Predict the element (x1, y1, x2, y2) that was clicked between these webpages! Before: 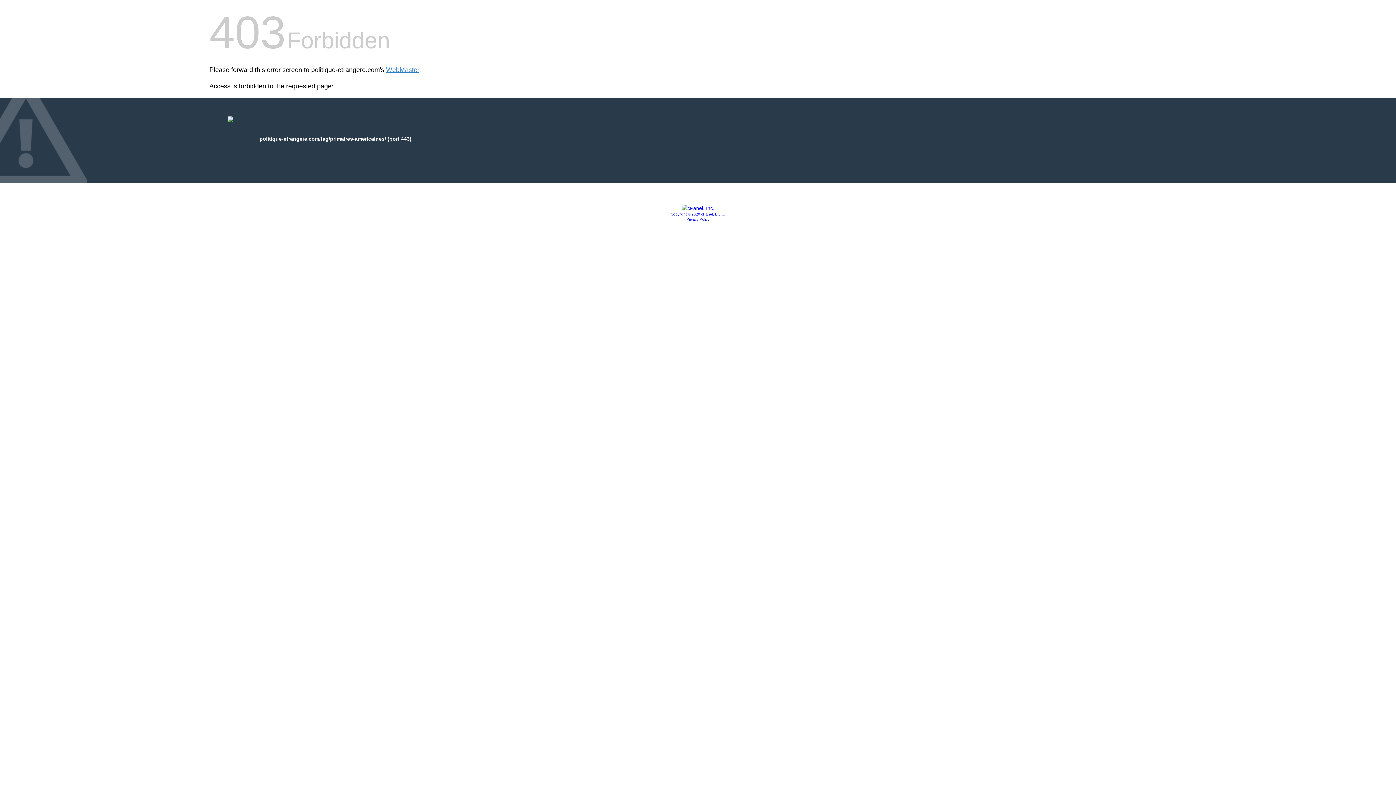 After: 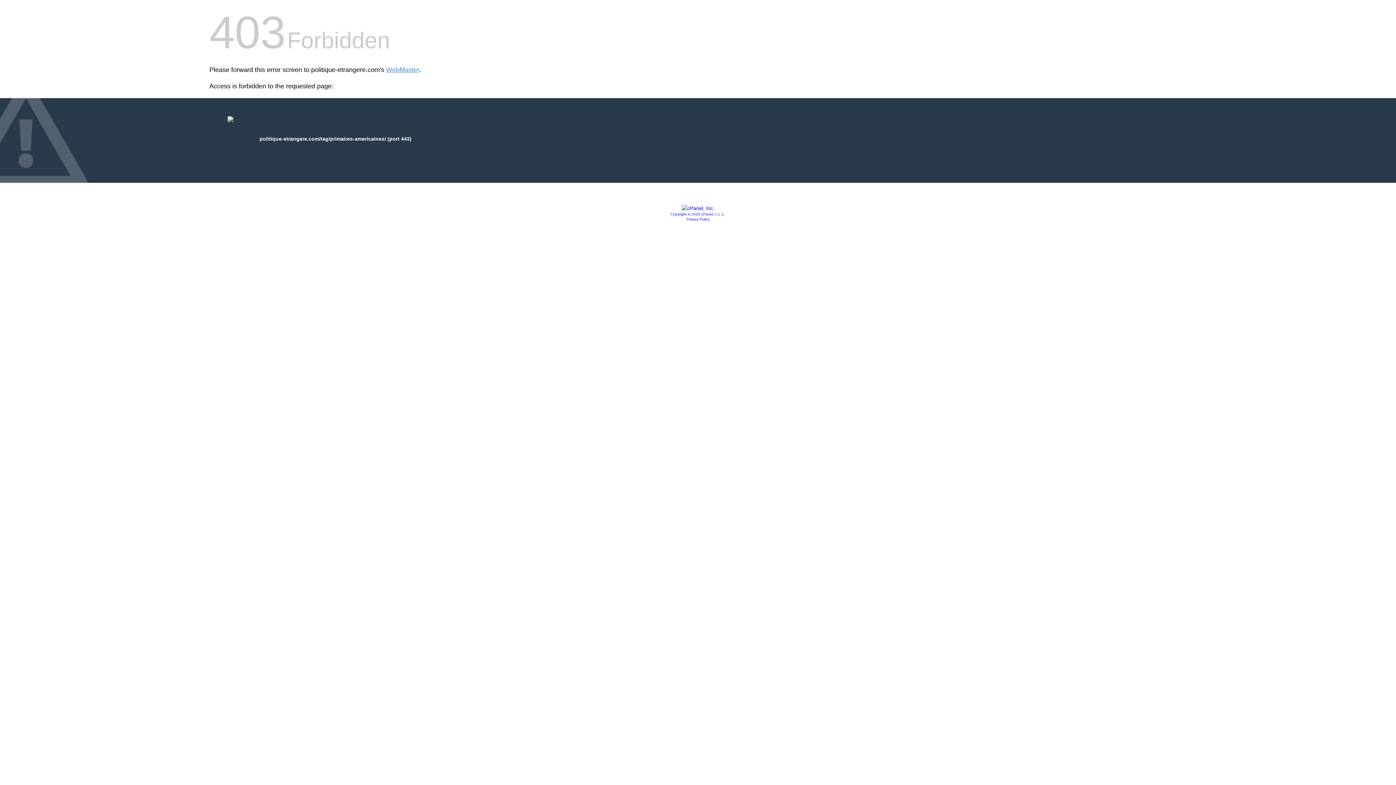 Action: label: Privacy Policy bbox: (686, 217, 709, 221)